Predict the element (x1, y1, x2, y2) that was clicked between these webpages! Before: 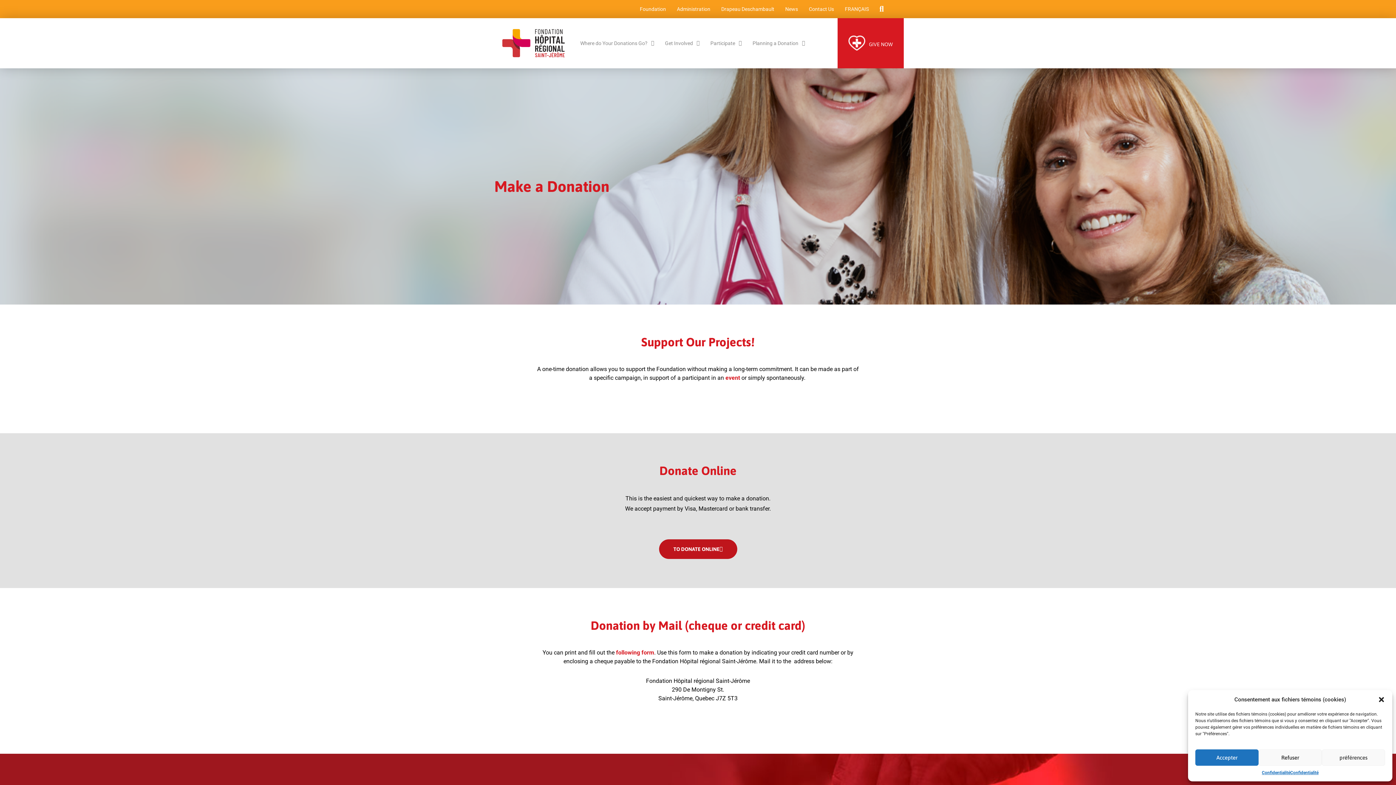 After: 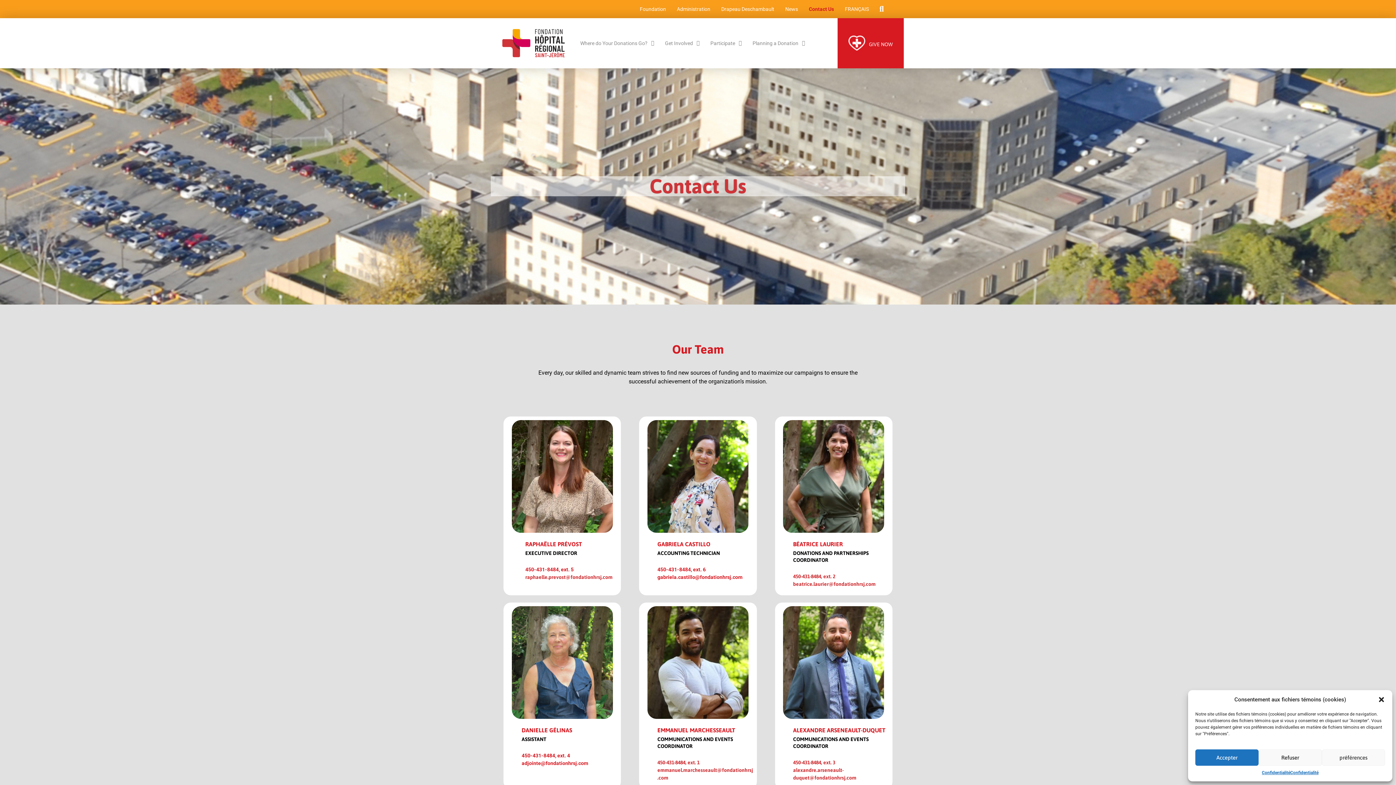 Action: label: Contact Us bbox: (803, 5, 839, 12)